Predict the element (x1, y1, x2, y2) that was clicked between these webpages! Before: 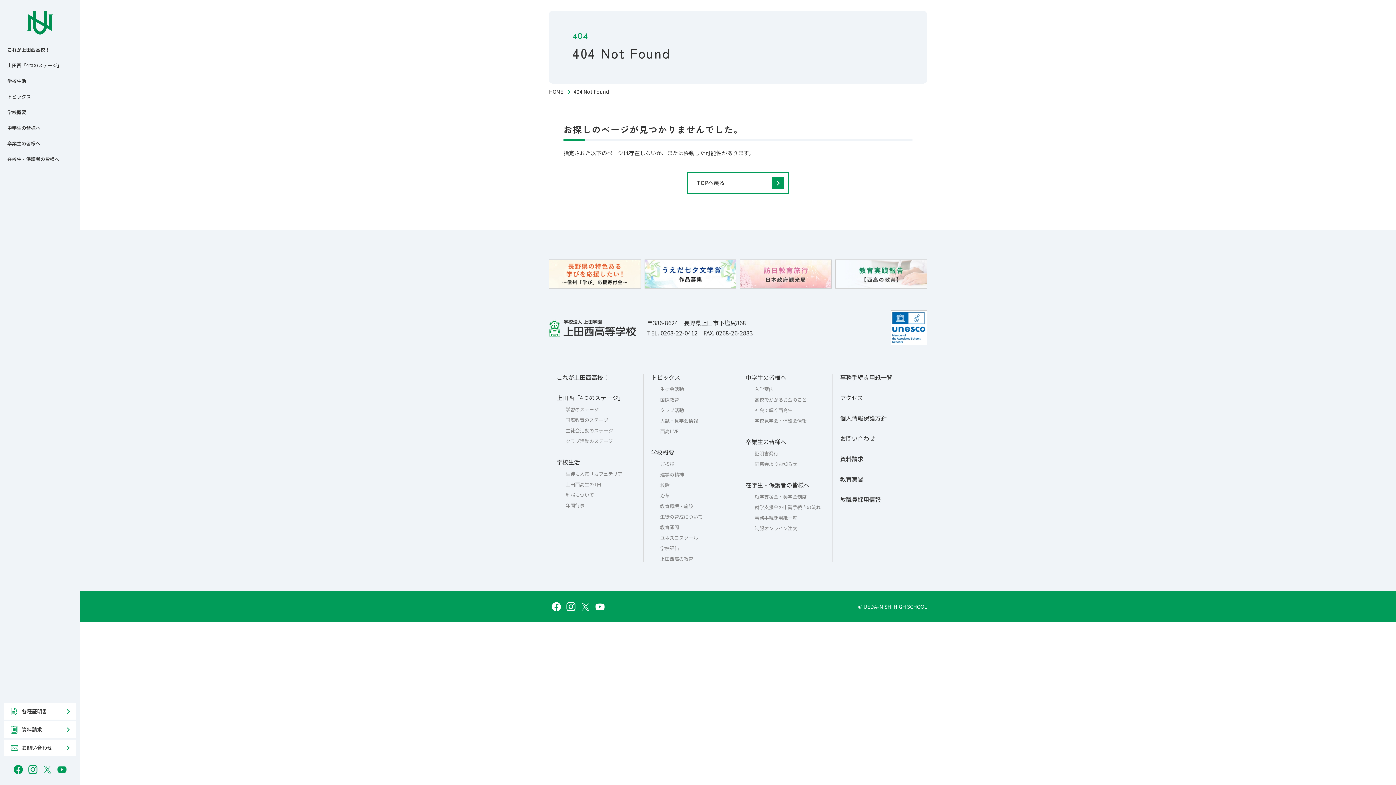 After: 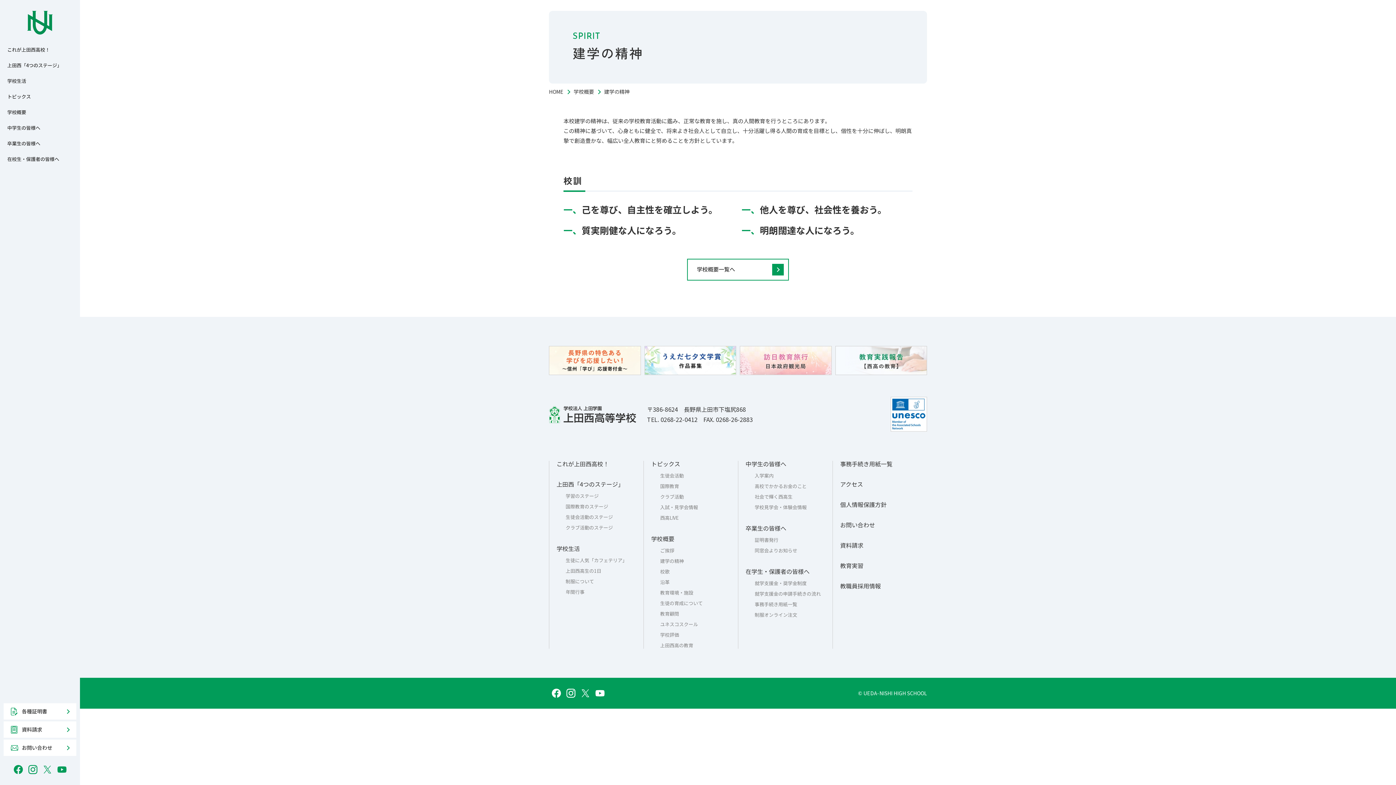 Action: bbox: (654, 471, 738, 478) label: 建学の精神